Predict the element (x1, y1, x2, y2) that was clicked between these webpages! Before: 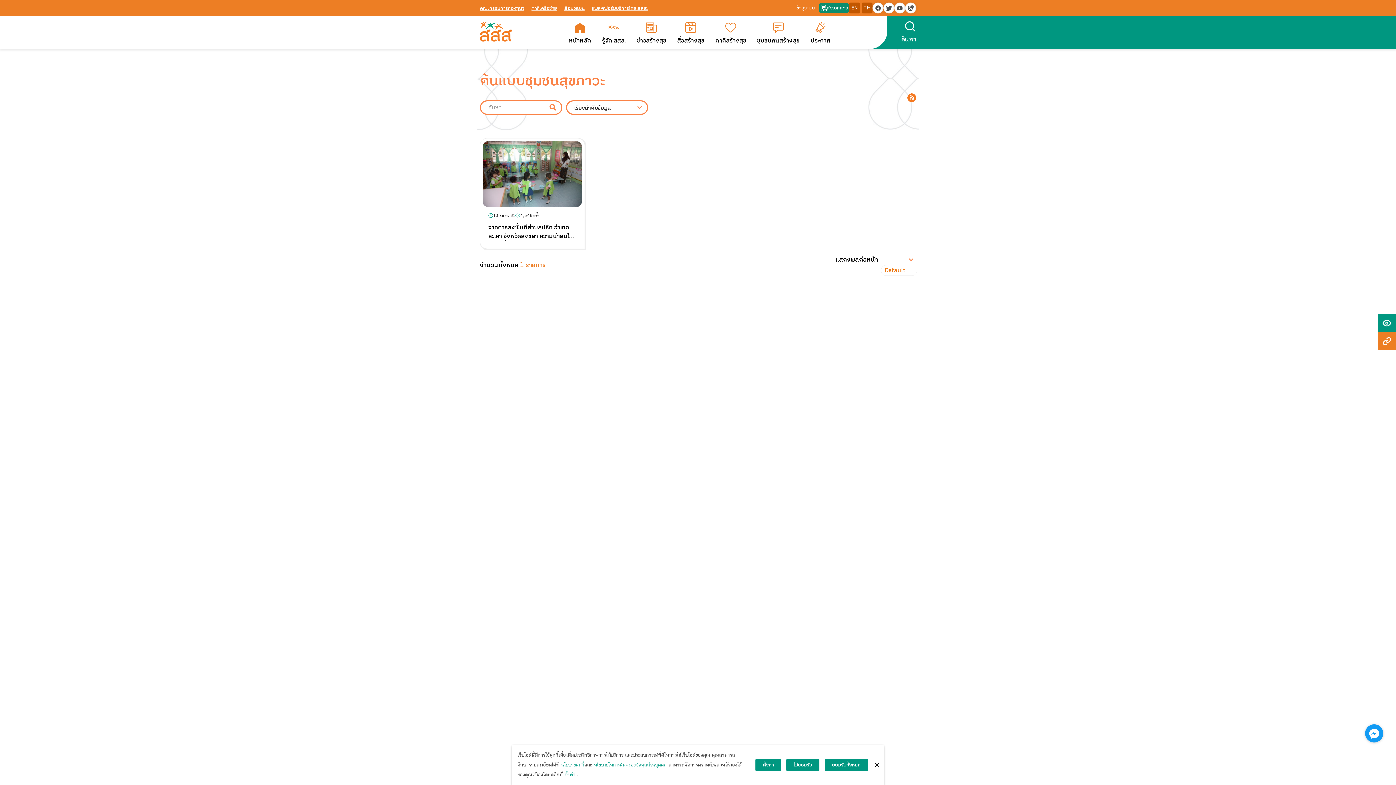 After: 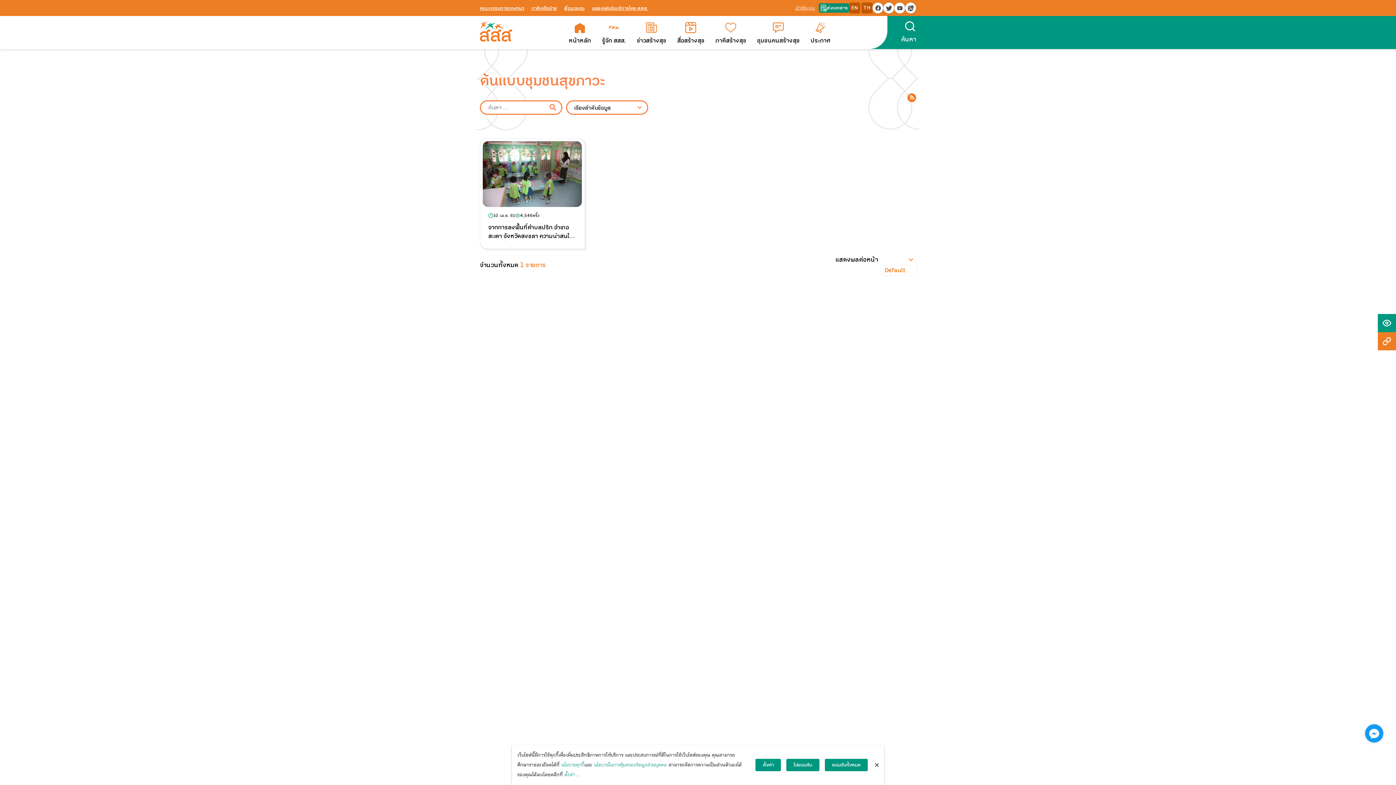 Action: label: ร้องเรียน bbox: (1312, 387, 1396, 406)